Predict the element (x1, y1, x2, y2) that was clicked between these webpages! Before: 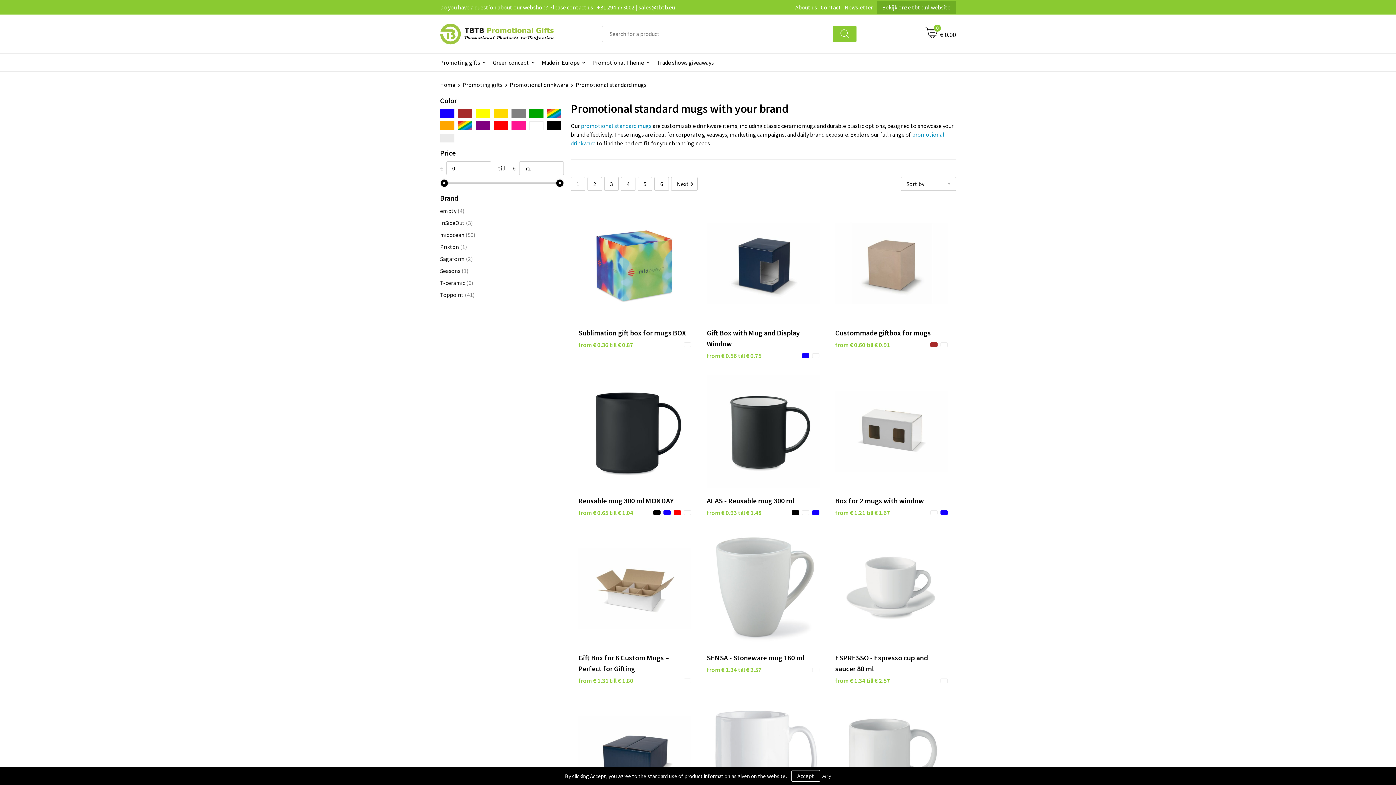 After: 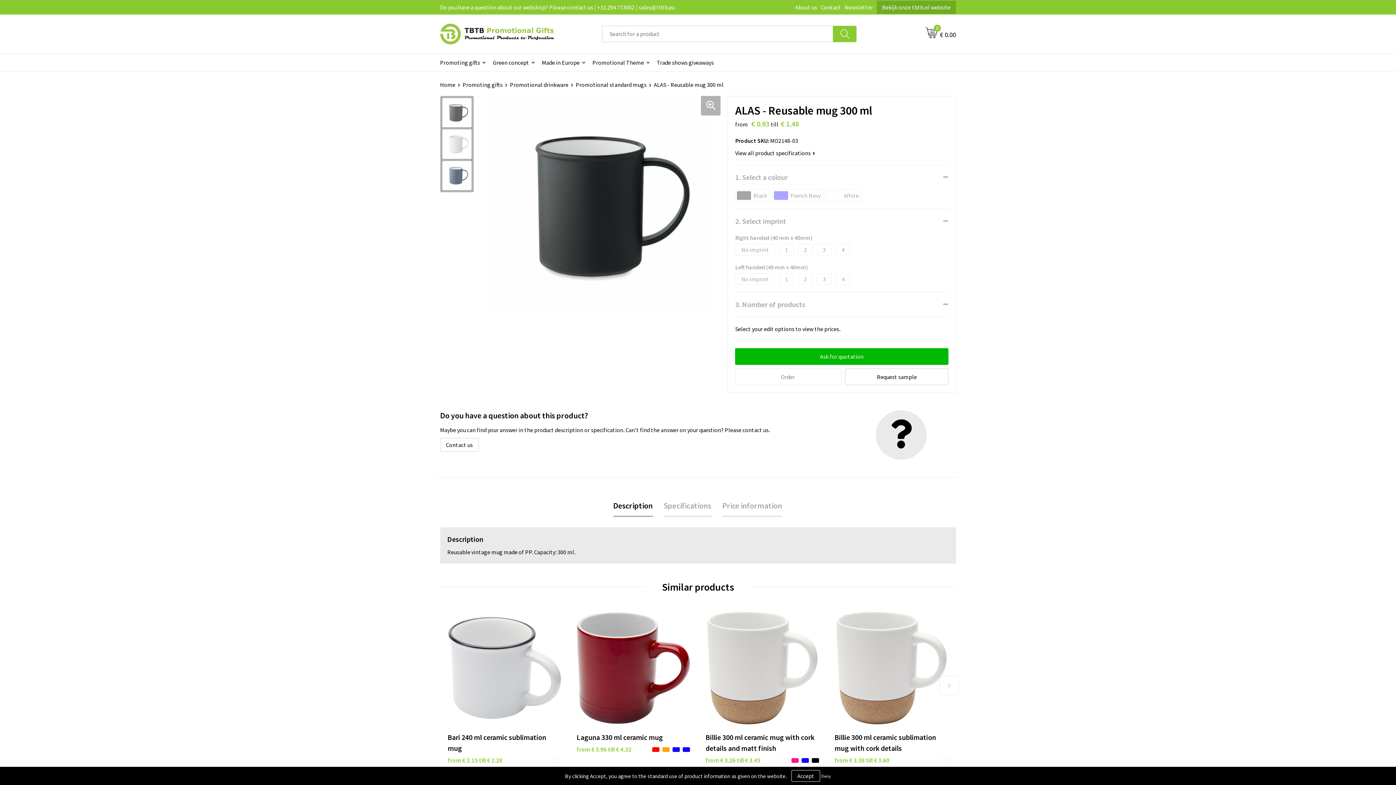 Action: bbox: (791, 510, 820, 515)